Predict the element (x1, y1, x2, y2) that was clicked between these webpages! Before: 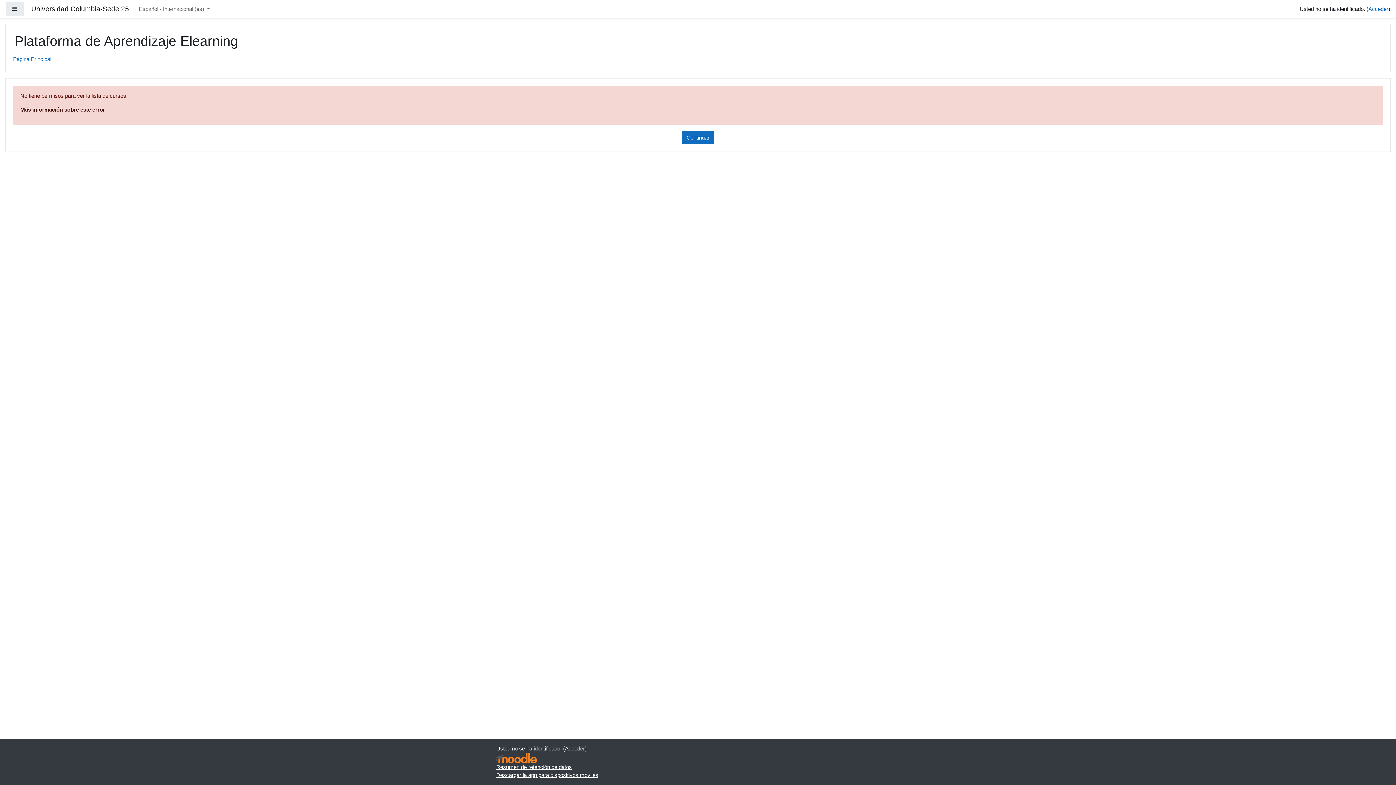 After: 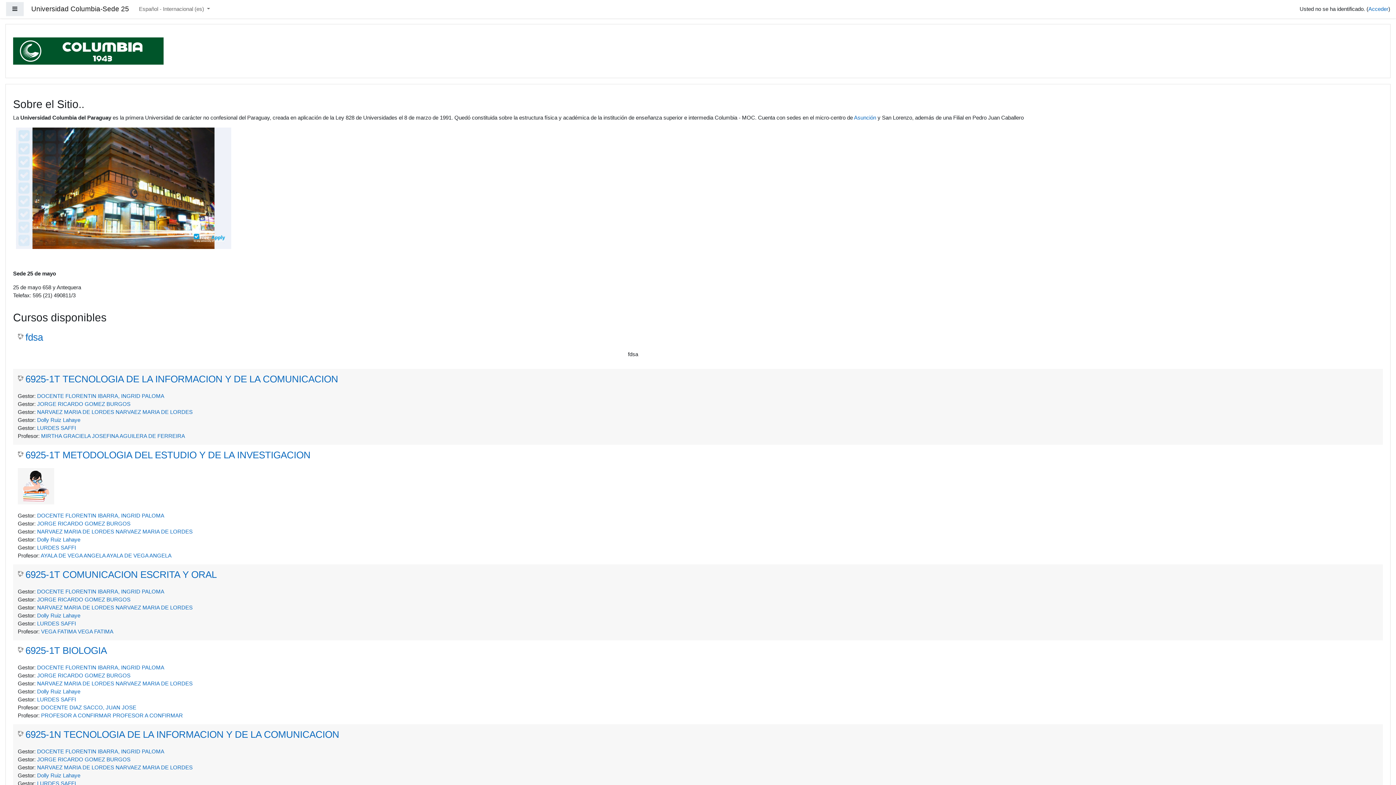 Action: bbox: (13, 55, 51, 63) label: Página Principal